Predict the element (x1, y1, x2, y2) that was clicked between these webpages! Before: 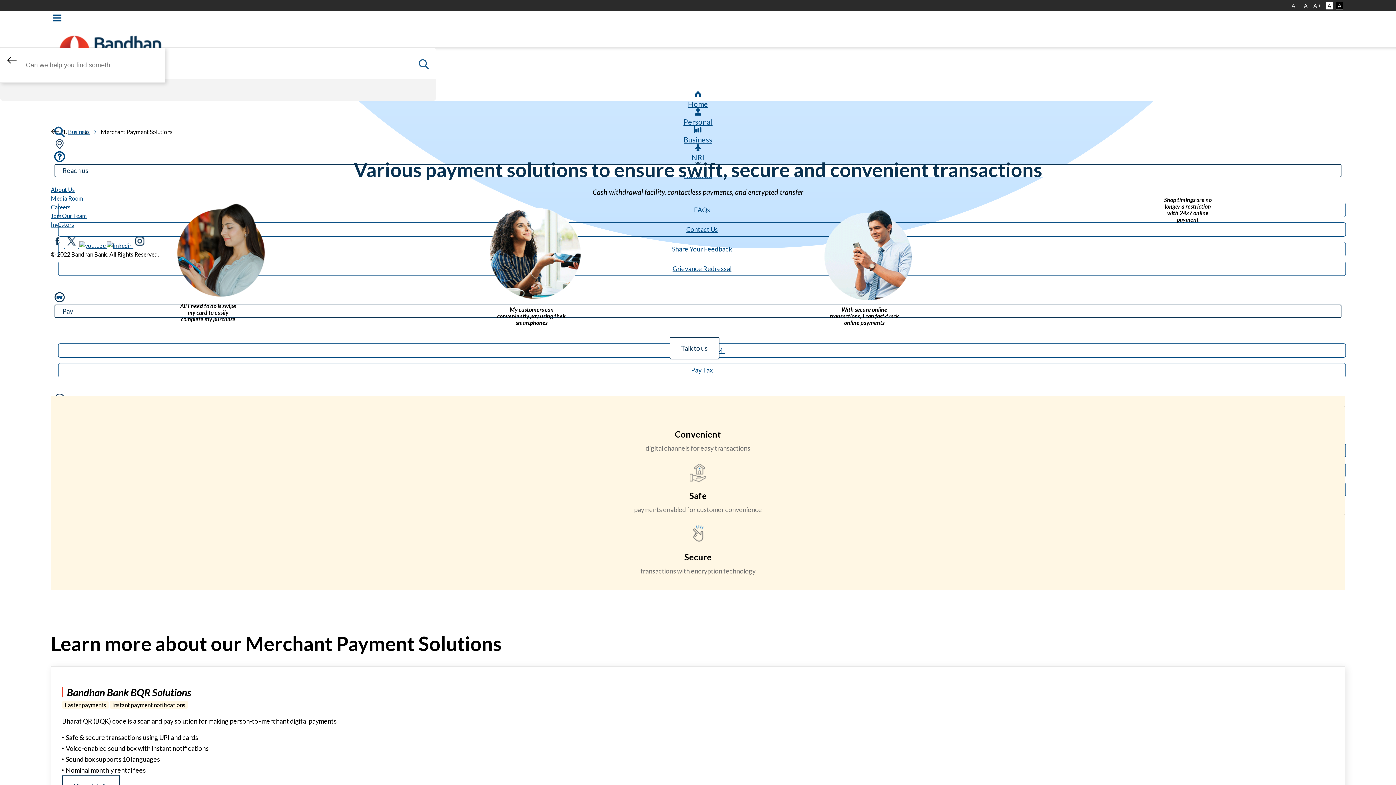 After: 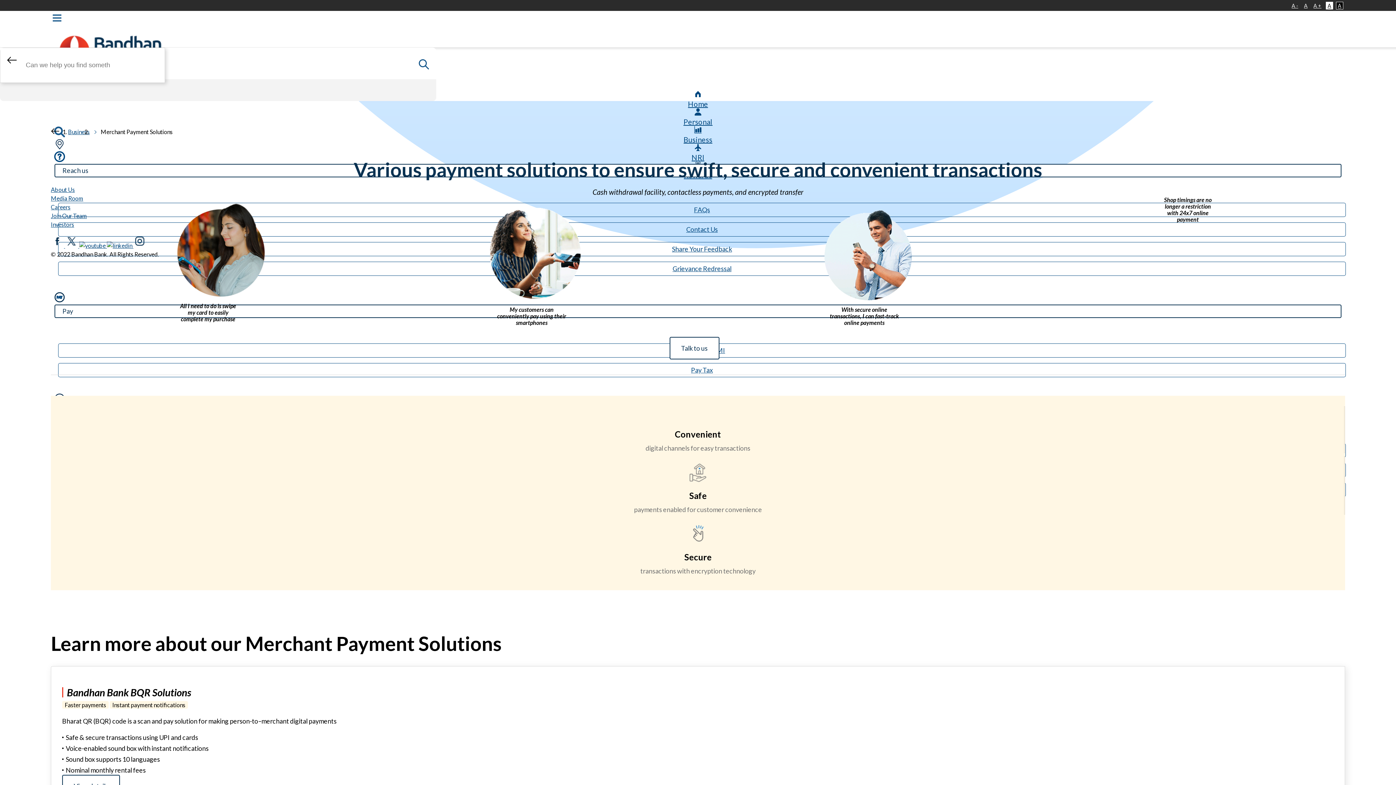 Action: bbox: (490, 306, 573, 329) label: My customers can conveniently pay using their smartphones